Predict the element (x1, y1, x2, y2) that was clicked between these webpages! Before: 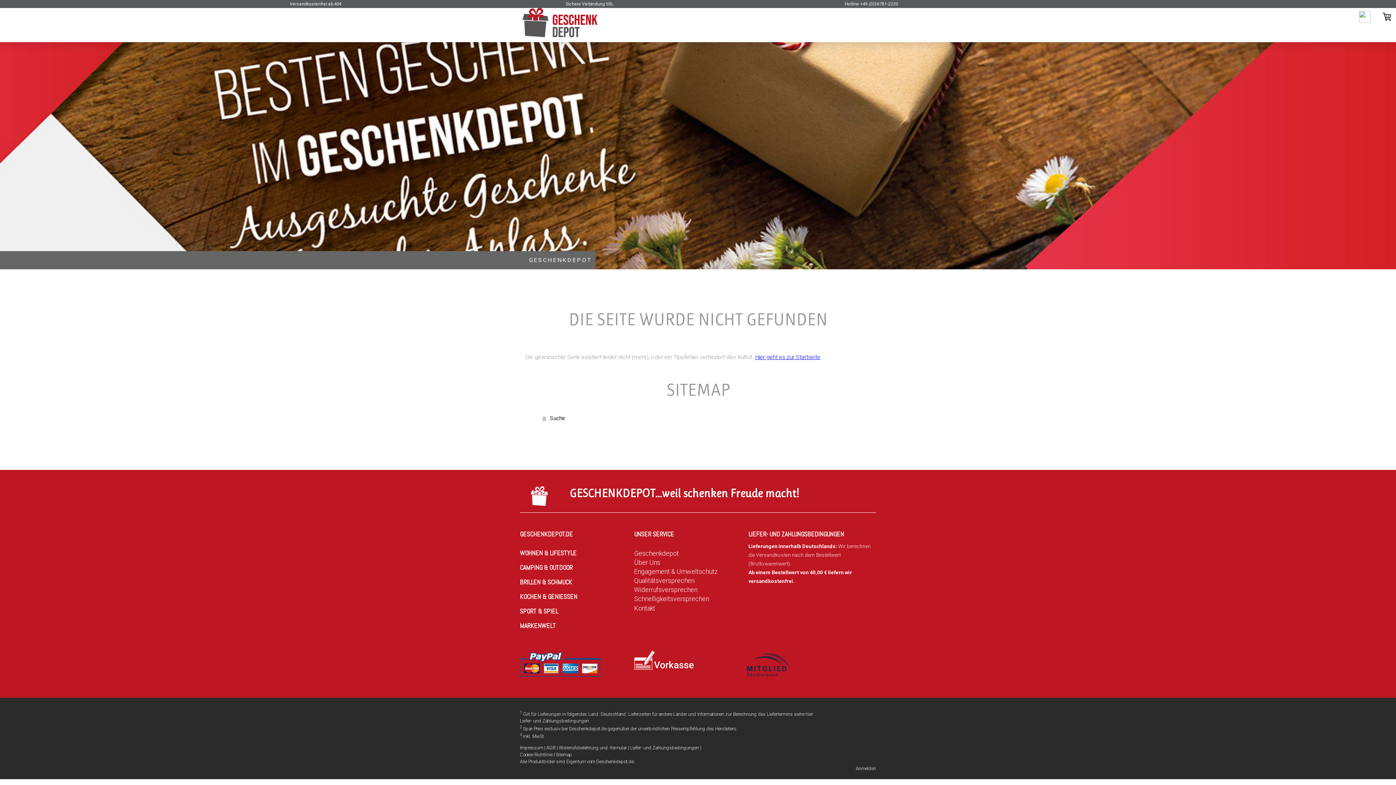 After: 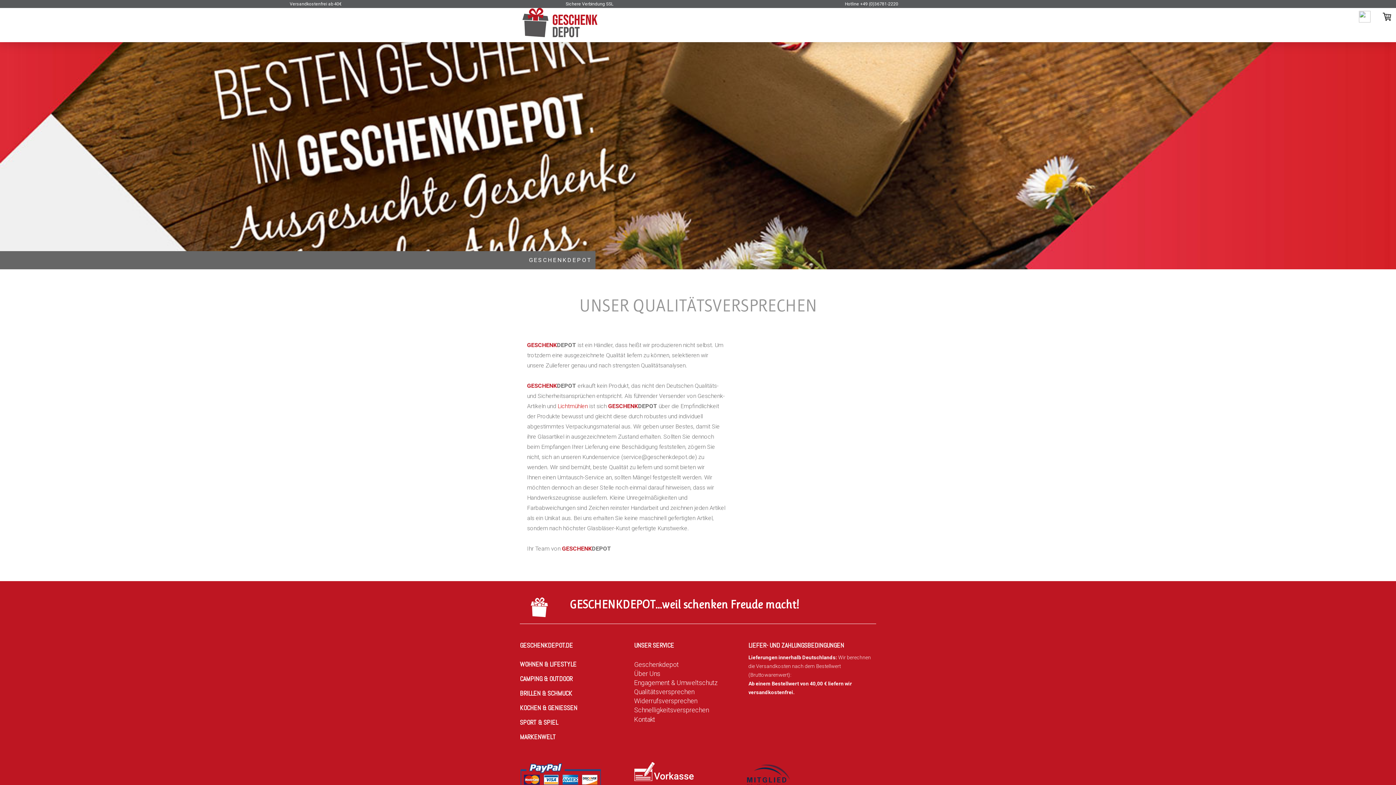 Action: label: Qualitätsversprechen bbox: (634, 577, 694, 584)